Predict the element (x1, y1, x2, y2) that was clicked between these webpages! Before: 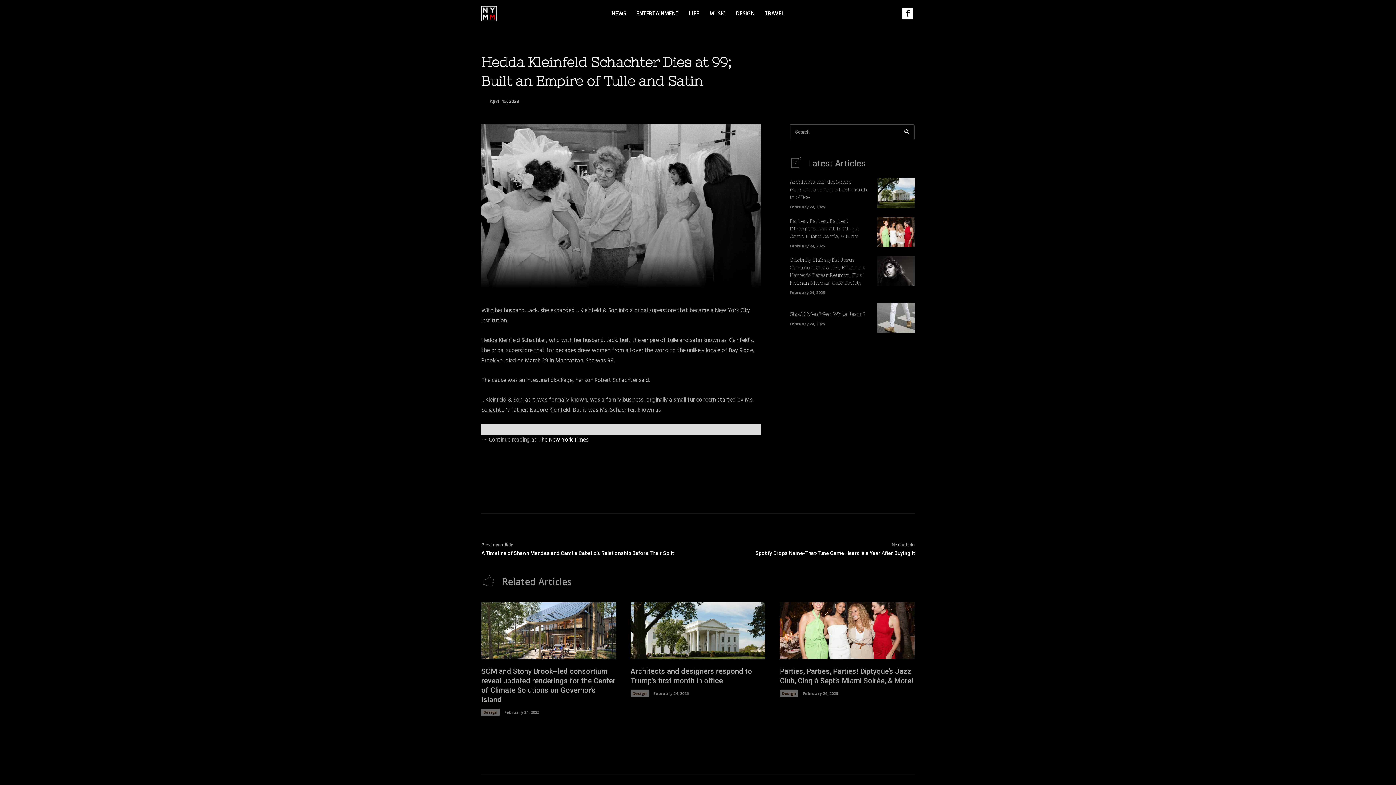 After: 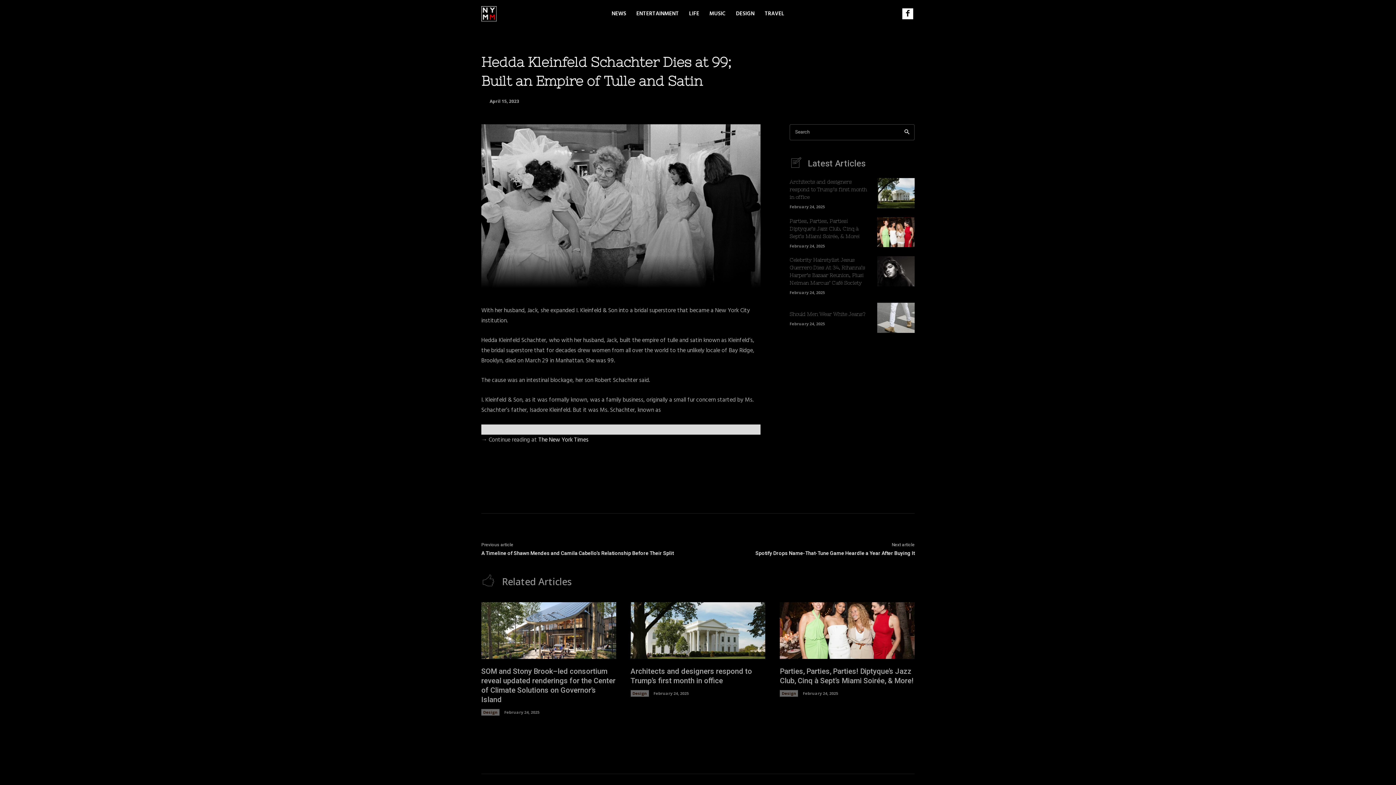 Action: bbox: (705, 270, 720, 285)